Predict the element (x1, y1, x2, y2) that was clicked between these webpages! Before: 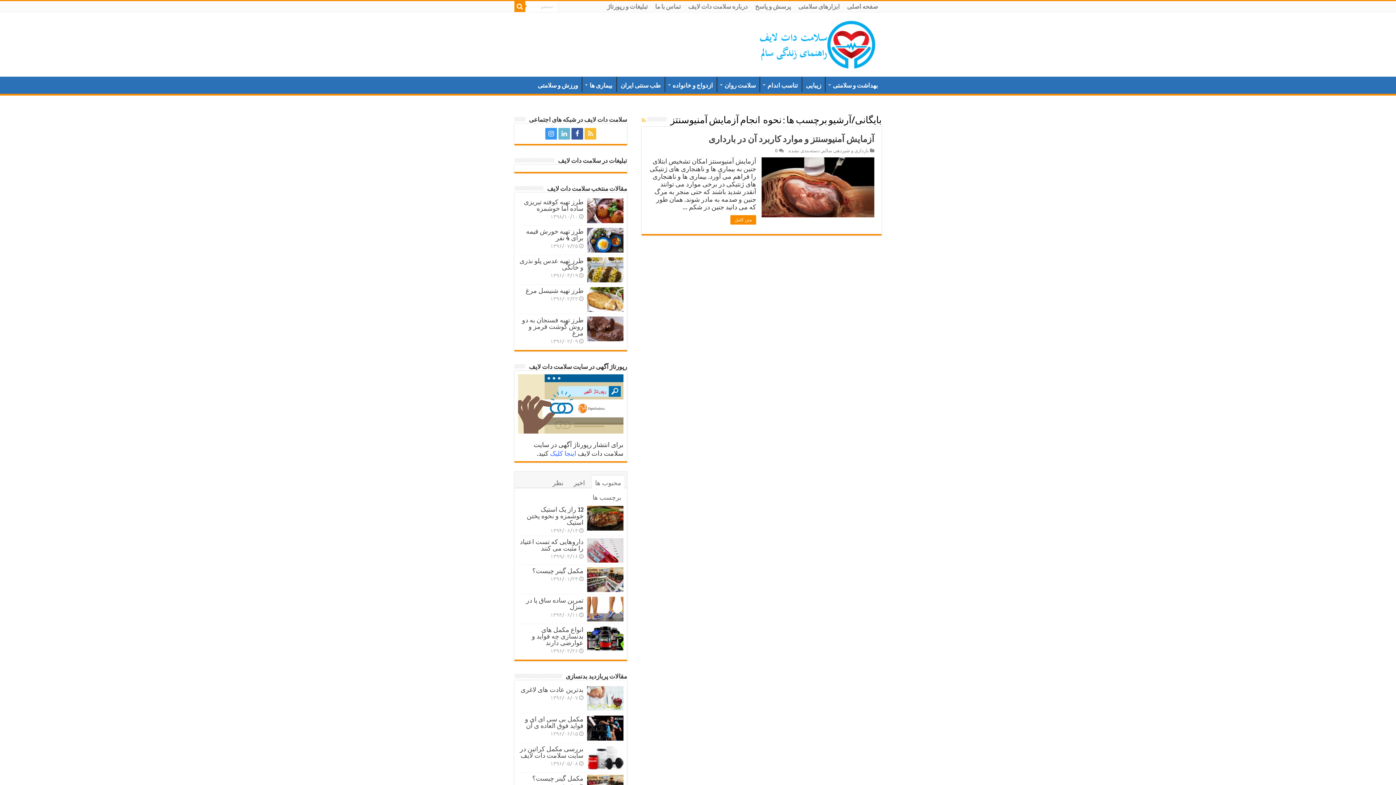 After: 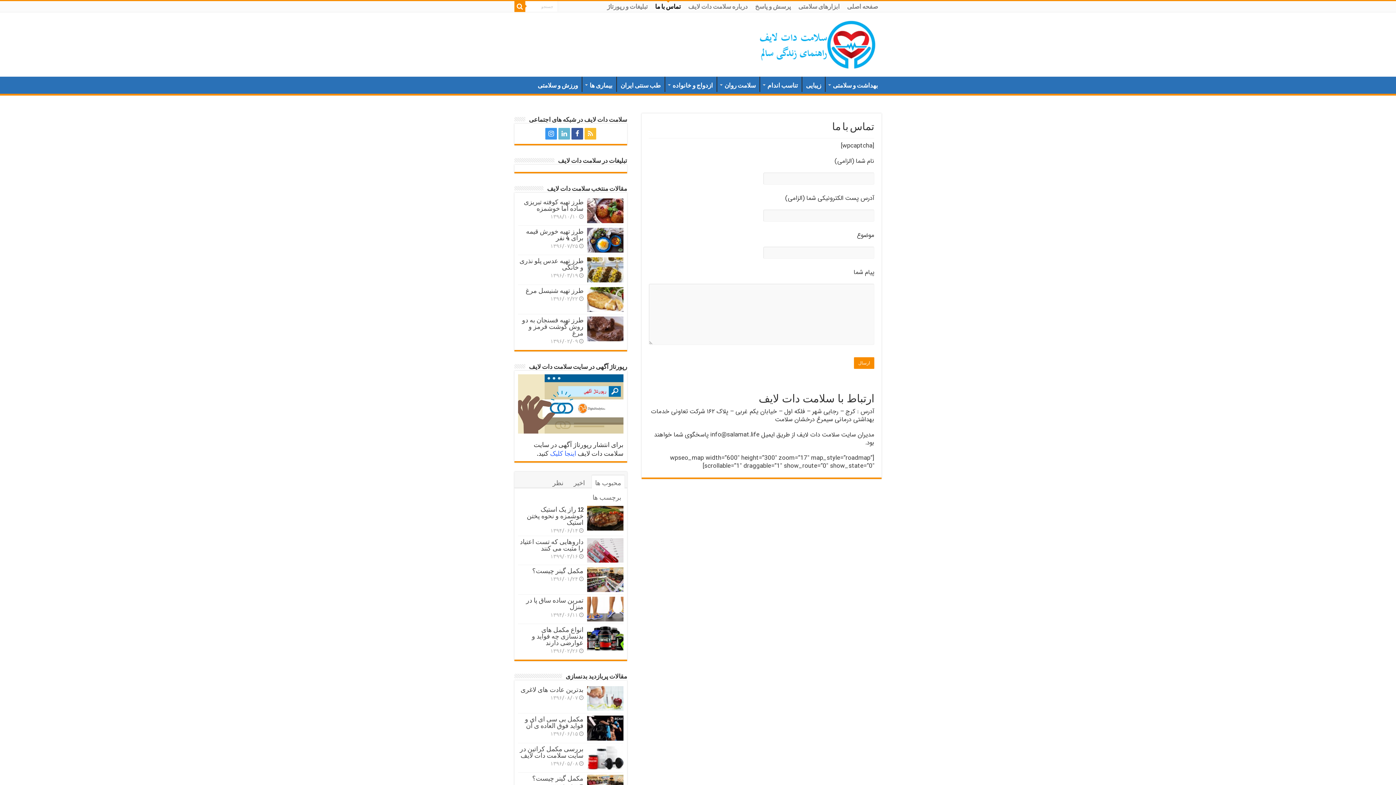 Action: label: تماس با ما bbox: (651, 1, 684, 12)